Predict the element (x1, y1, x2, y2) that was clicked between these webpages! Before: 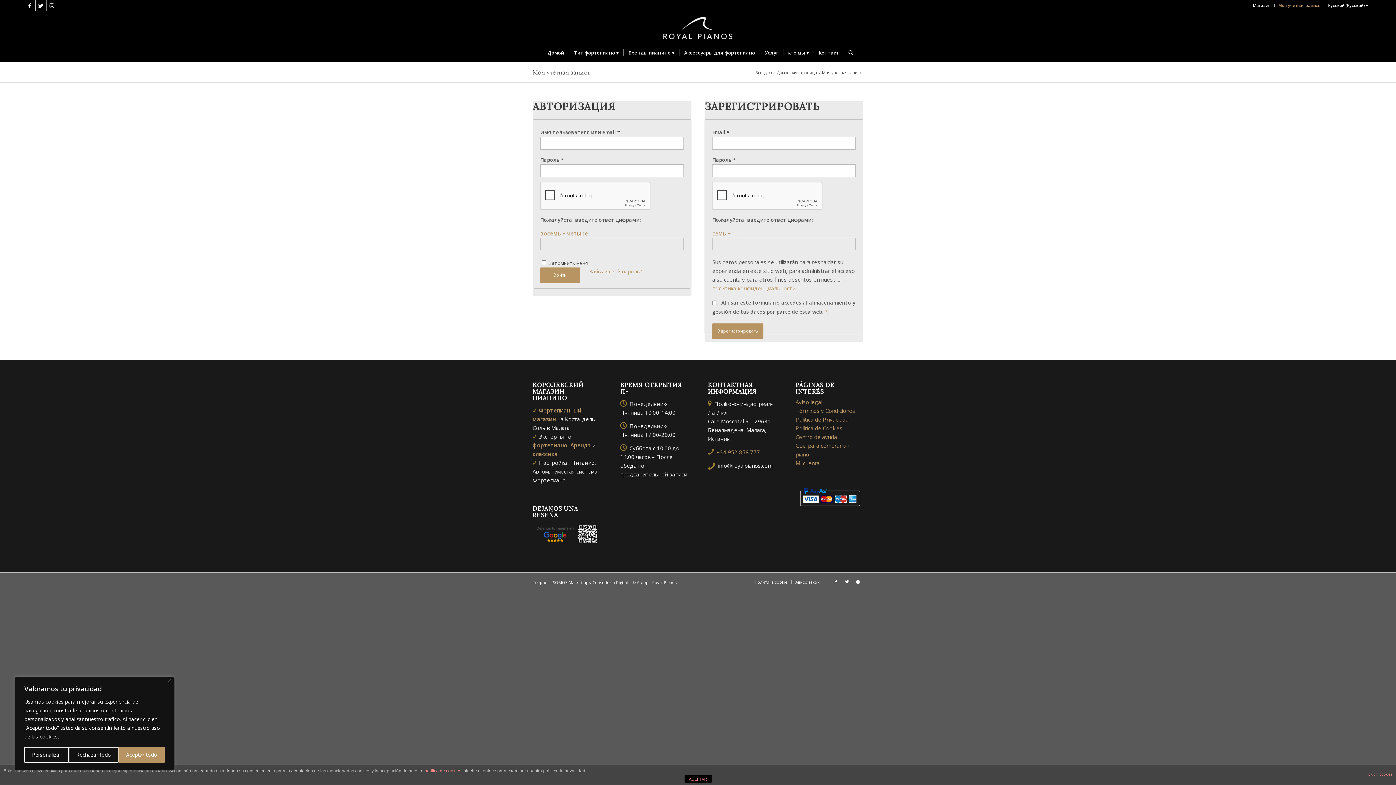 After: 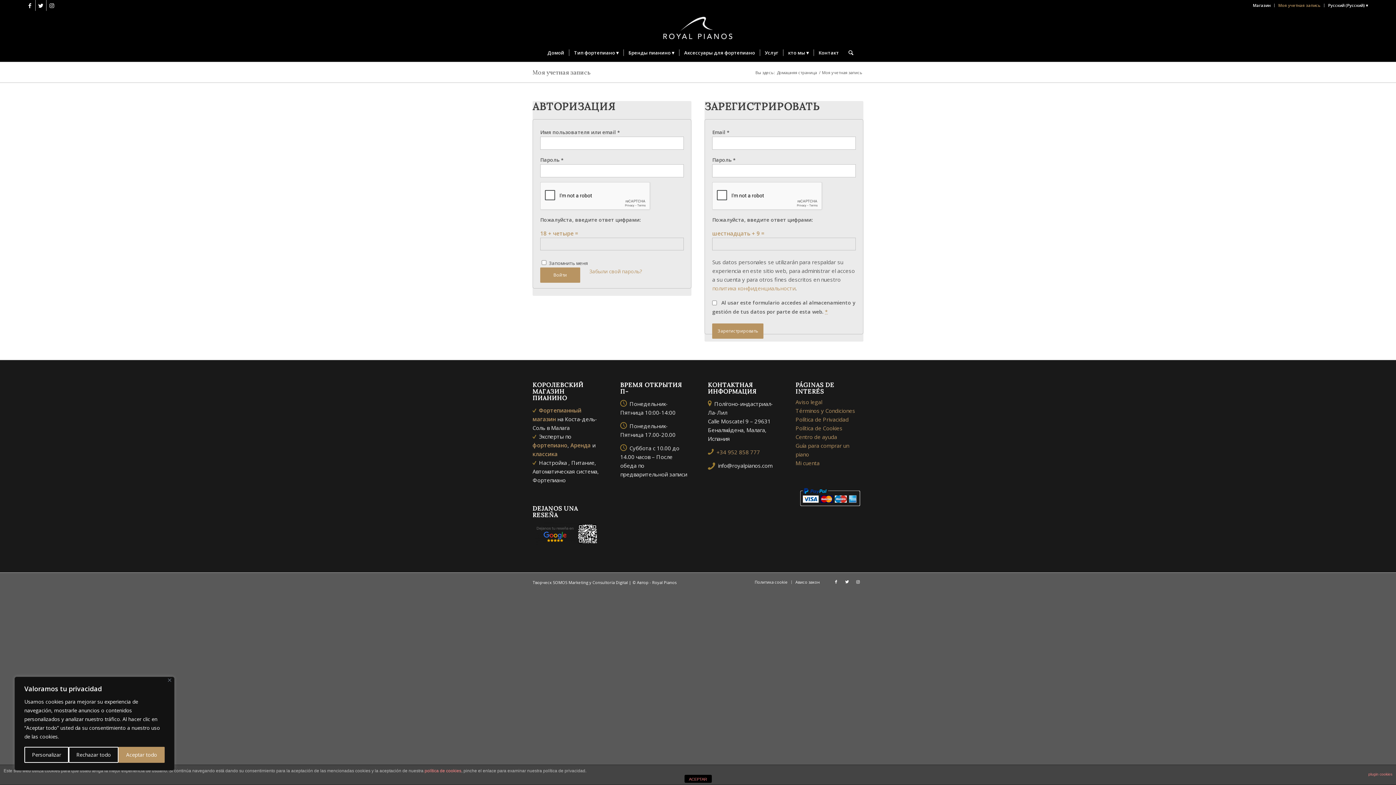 Action: label: Русский (Русский) bbox: (1328, 0, 1368, 10)